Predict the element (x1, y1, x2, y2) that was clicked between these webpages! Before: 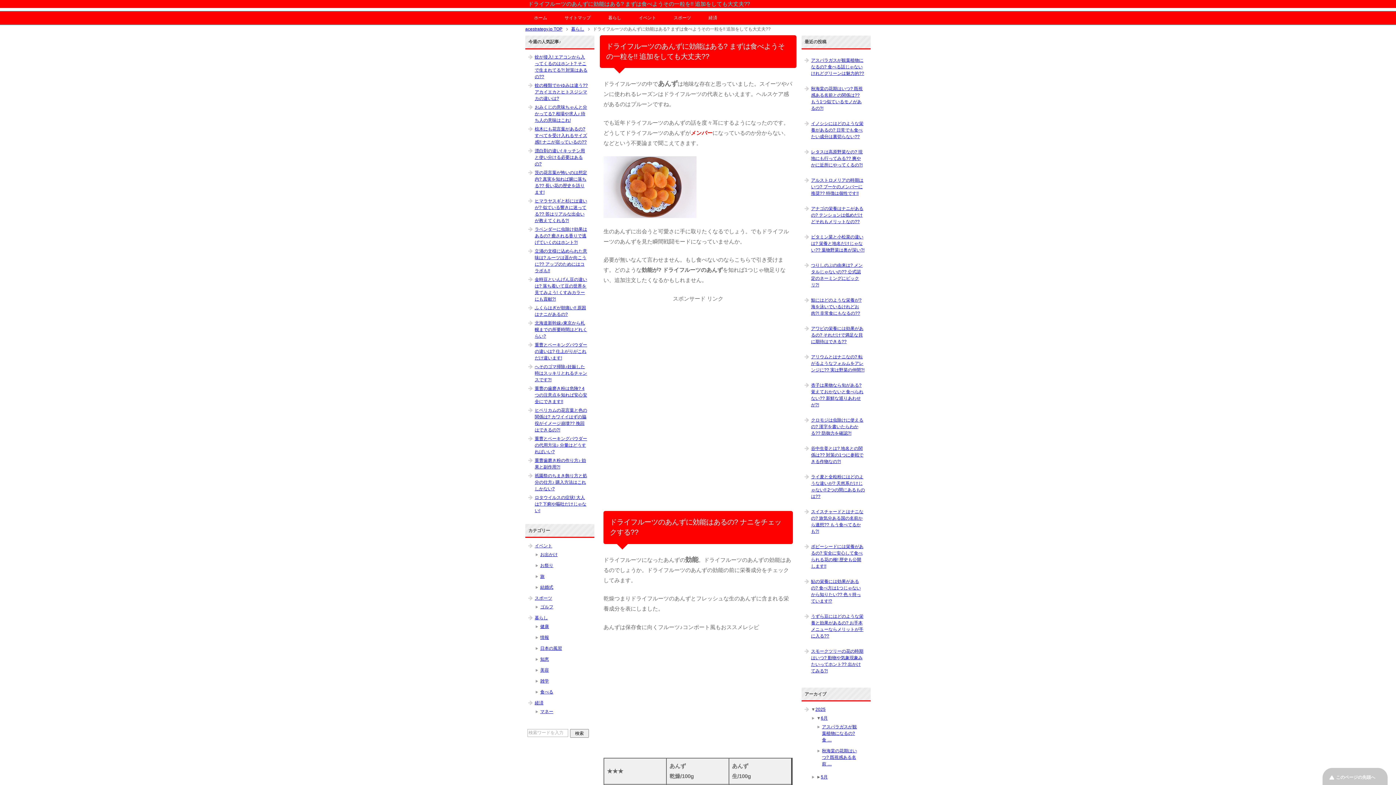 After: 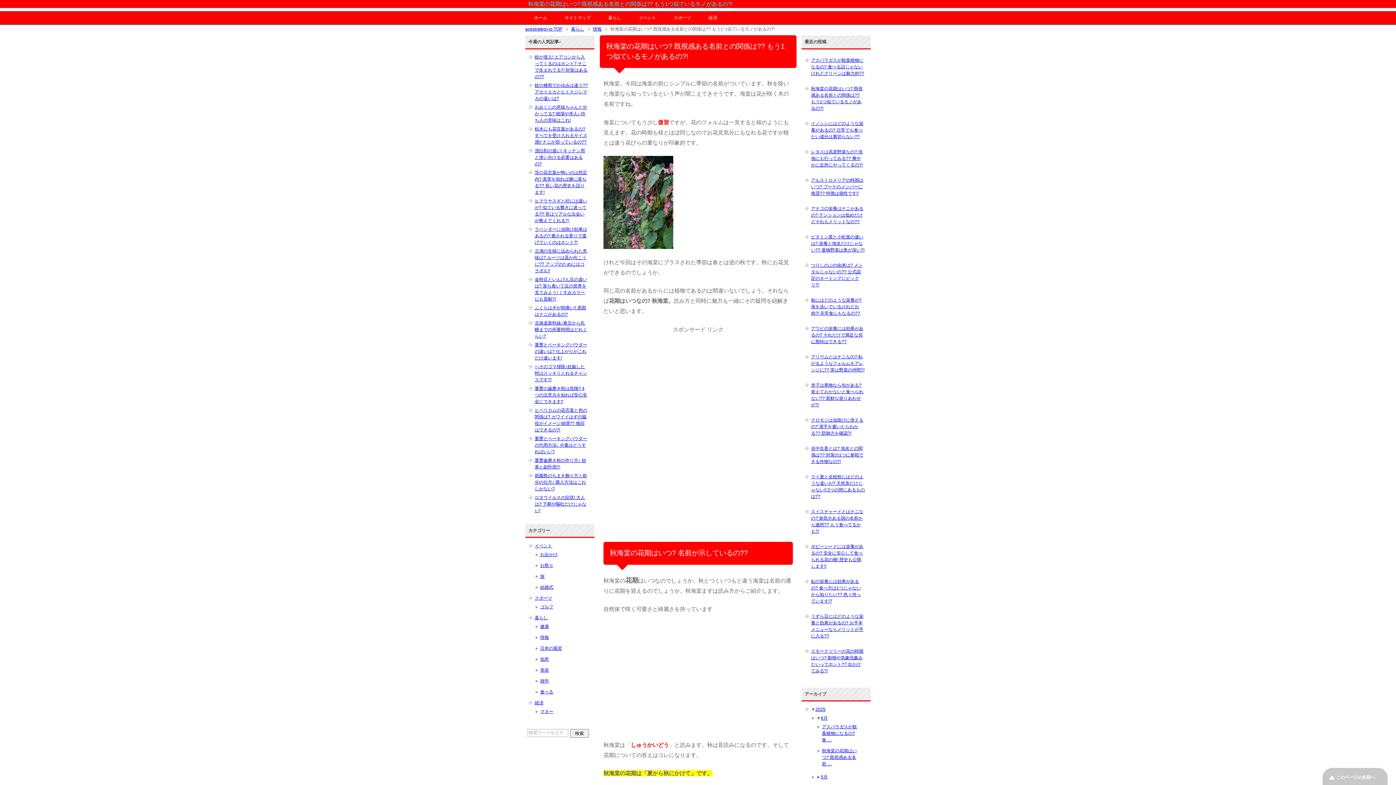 Action: label: 秋海棠の花期はいつ? 既視感ある名前との関係は?? もう1つ似ているモノがあるの?! bbox: (804, 81, 868, 116)